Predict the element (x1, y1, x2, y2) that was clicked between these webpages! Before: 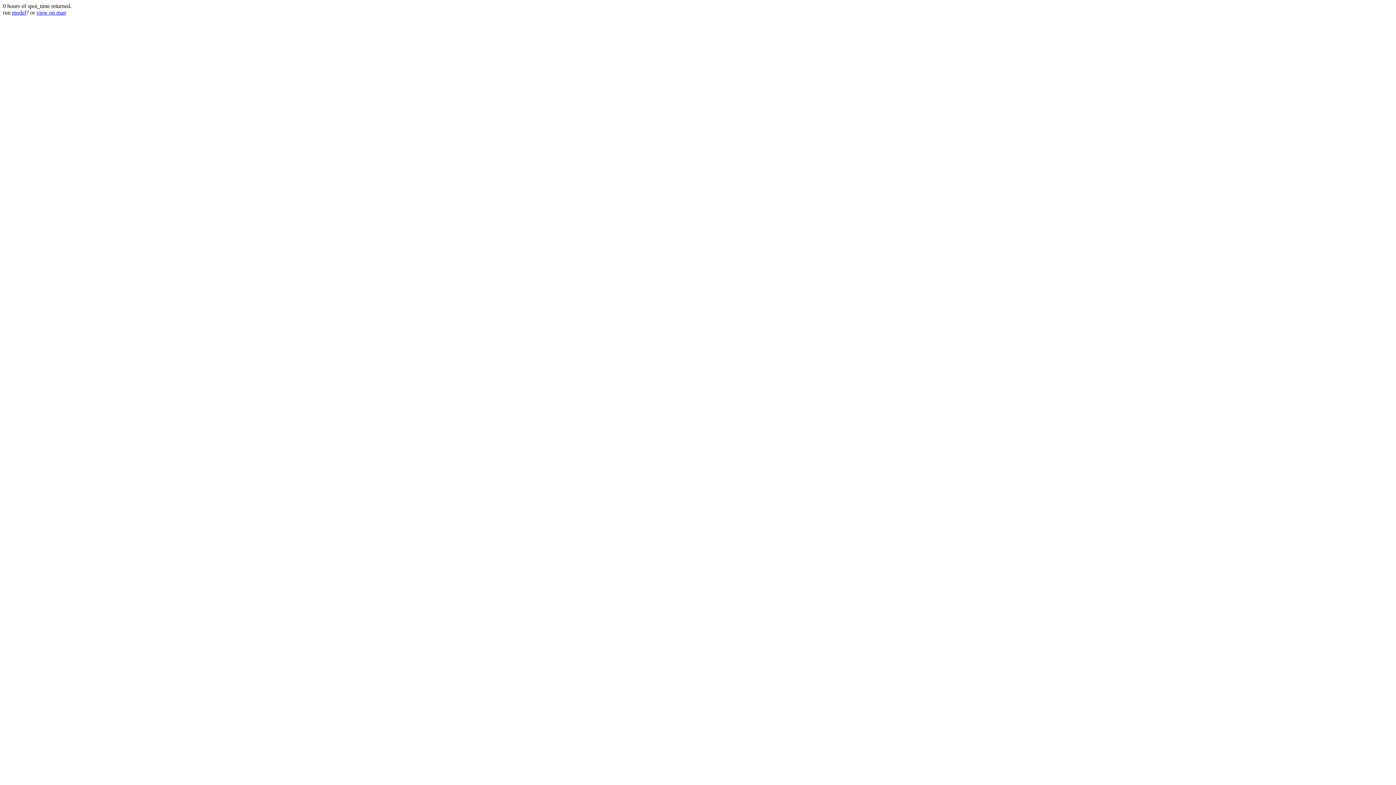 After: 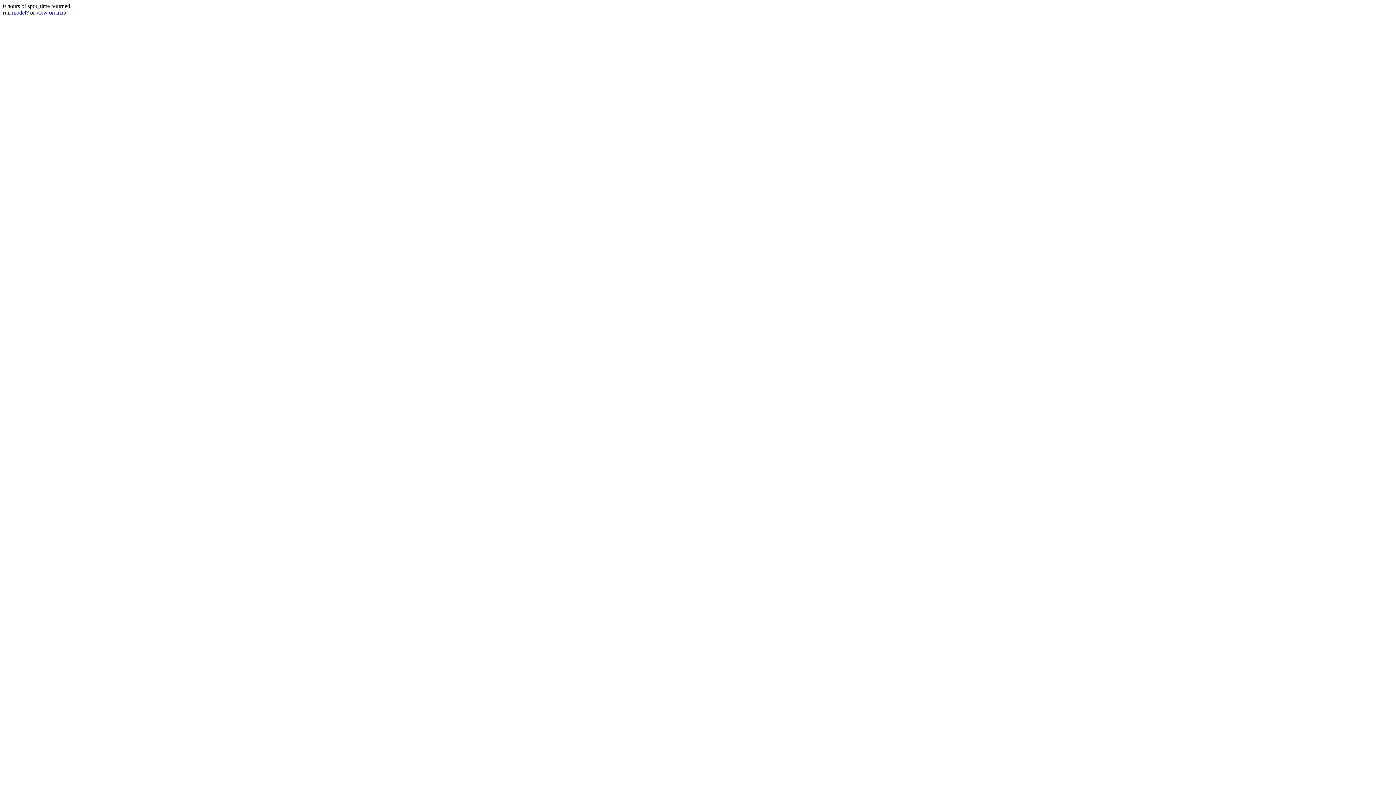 Action: label: model bbox: (12, 9, 26, 15)